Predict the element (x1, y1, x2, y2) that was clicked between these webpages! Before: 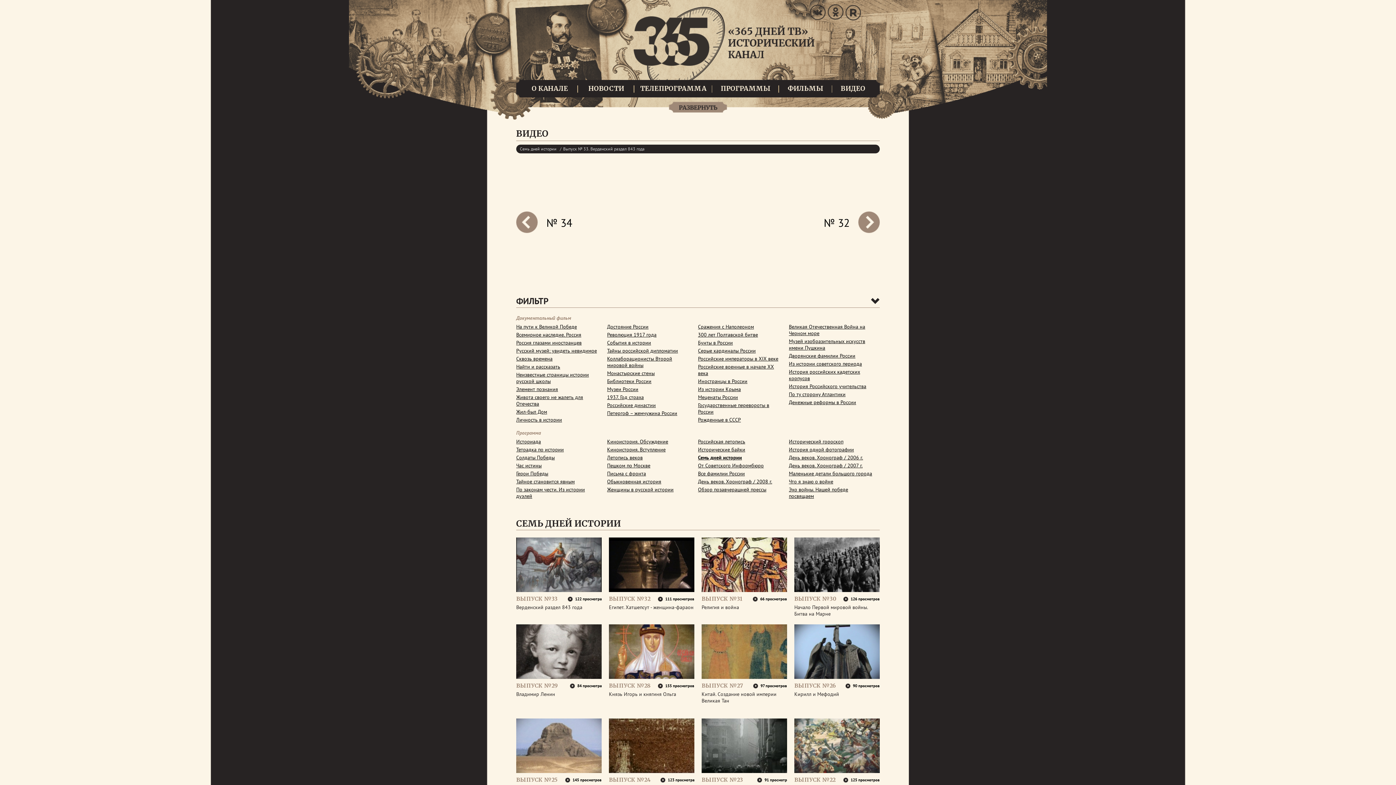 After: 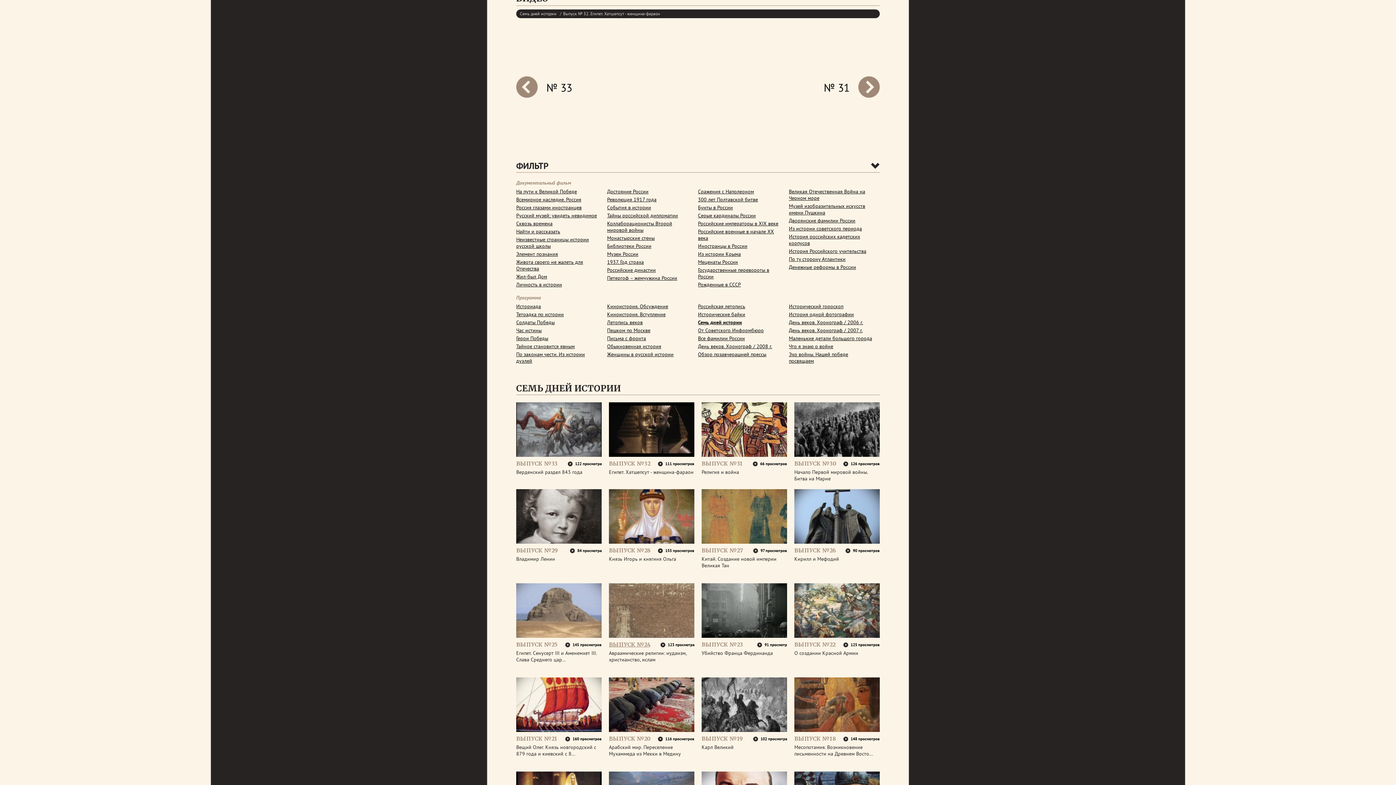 Action: bbox: (609, 604, 694, 610) label: Египет. Хатшепсут - женщина-фараон